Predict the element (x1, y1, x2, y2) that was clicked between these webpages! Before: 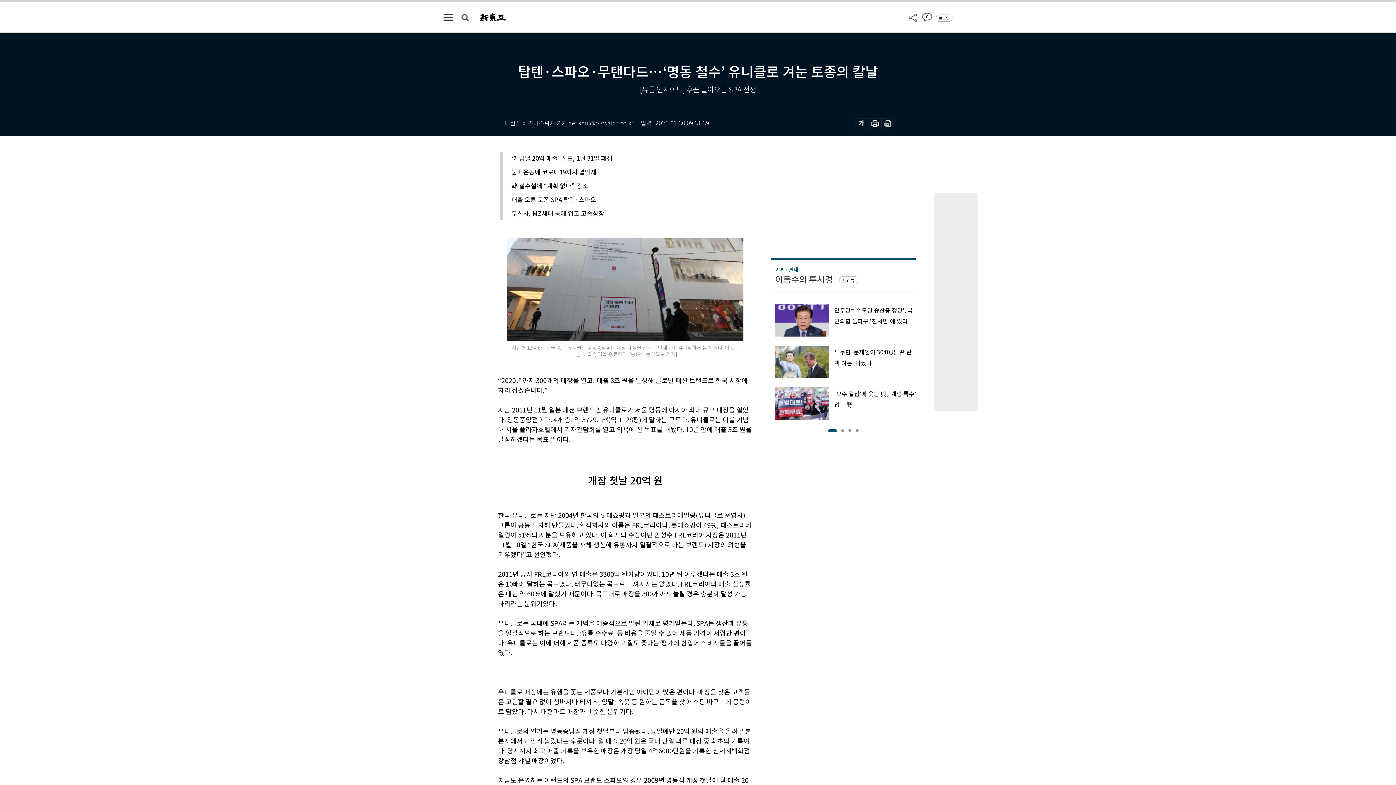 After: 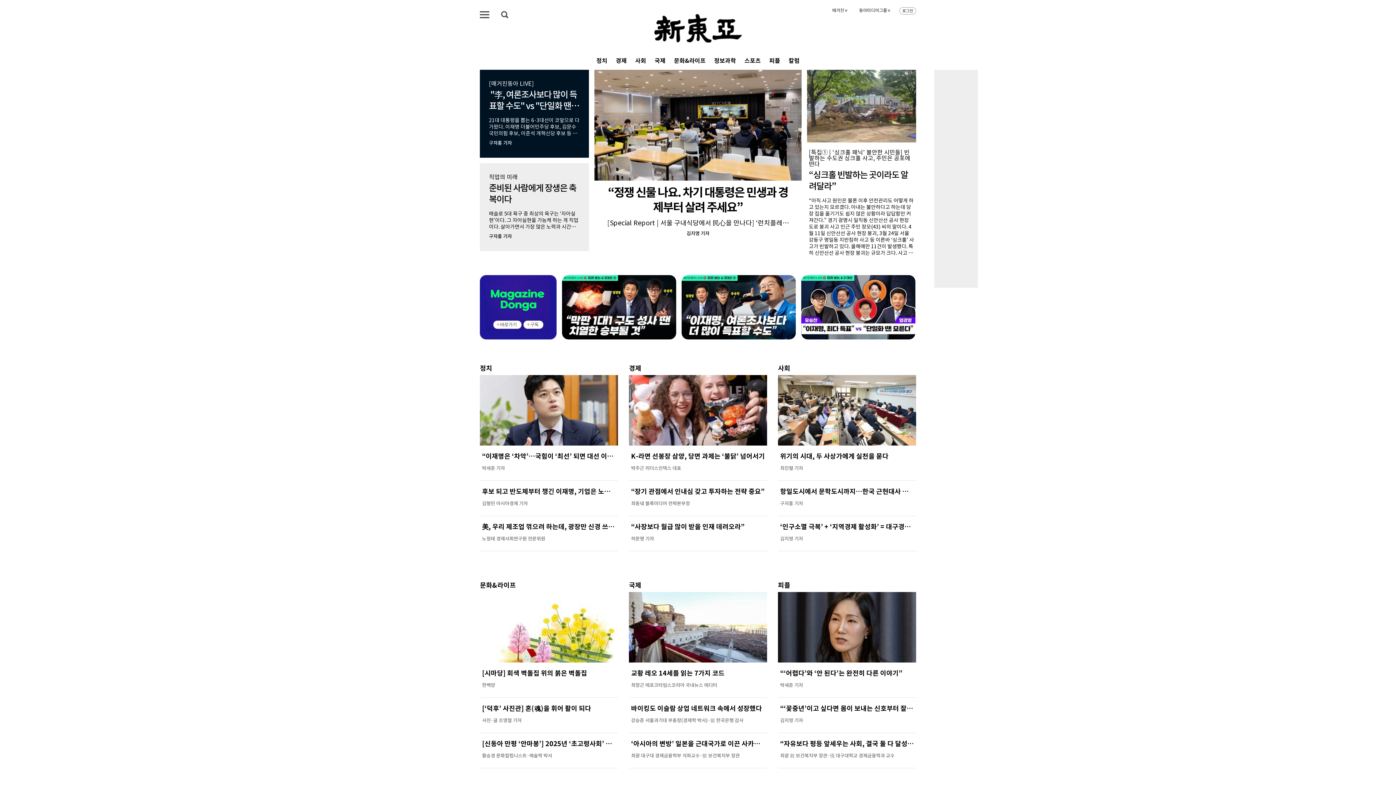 Action: bbox: (480, 11, 505, 19)